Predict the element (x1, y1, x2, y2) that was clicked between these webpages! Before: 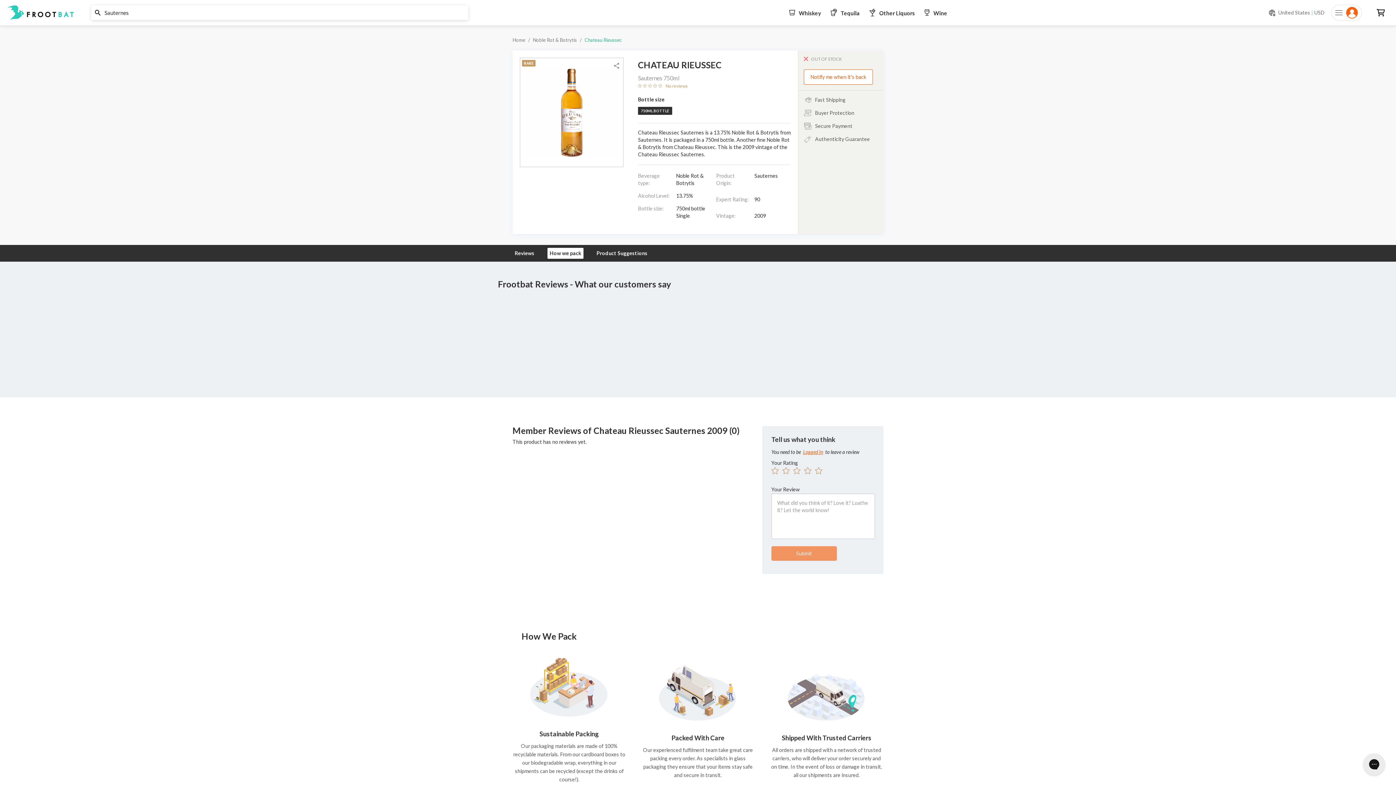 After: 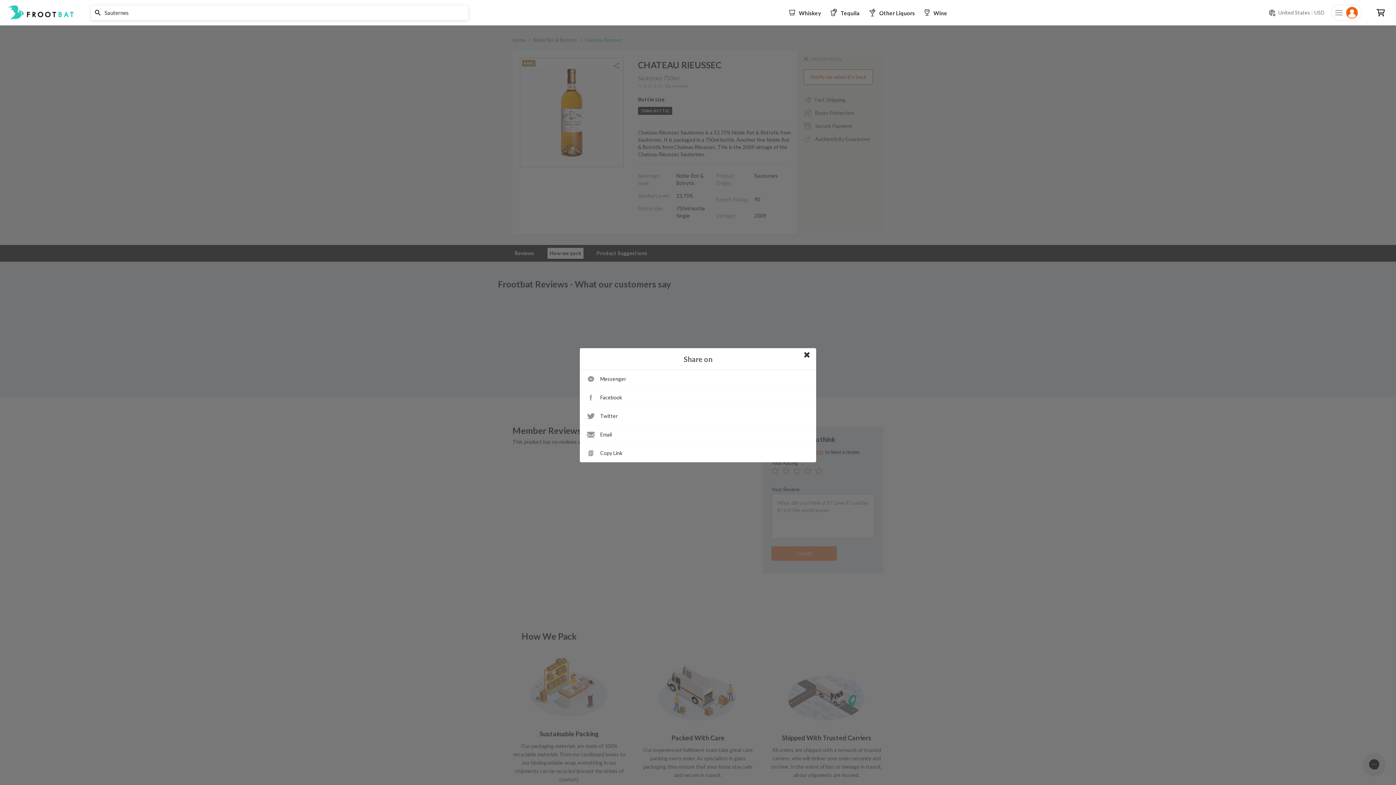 Action: bbox: (611, 61, 621, 69)